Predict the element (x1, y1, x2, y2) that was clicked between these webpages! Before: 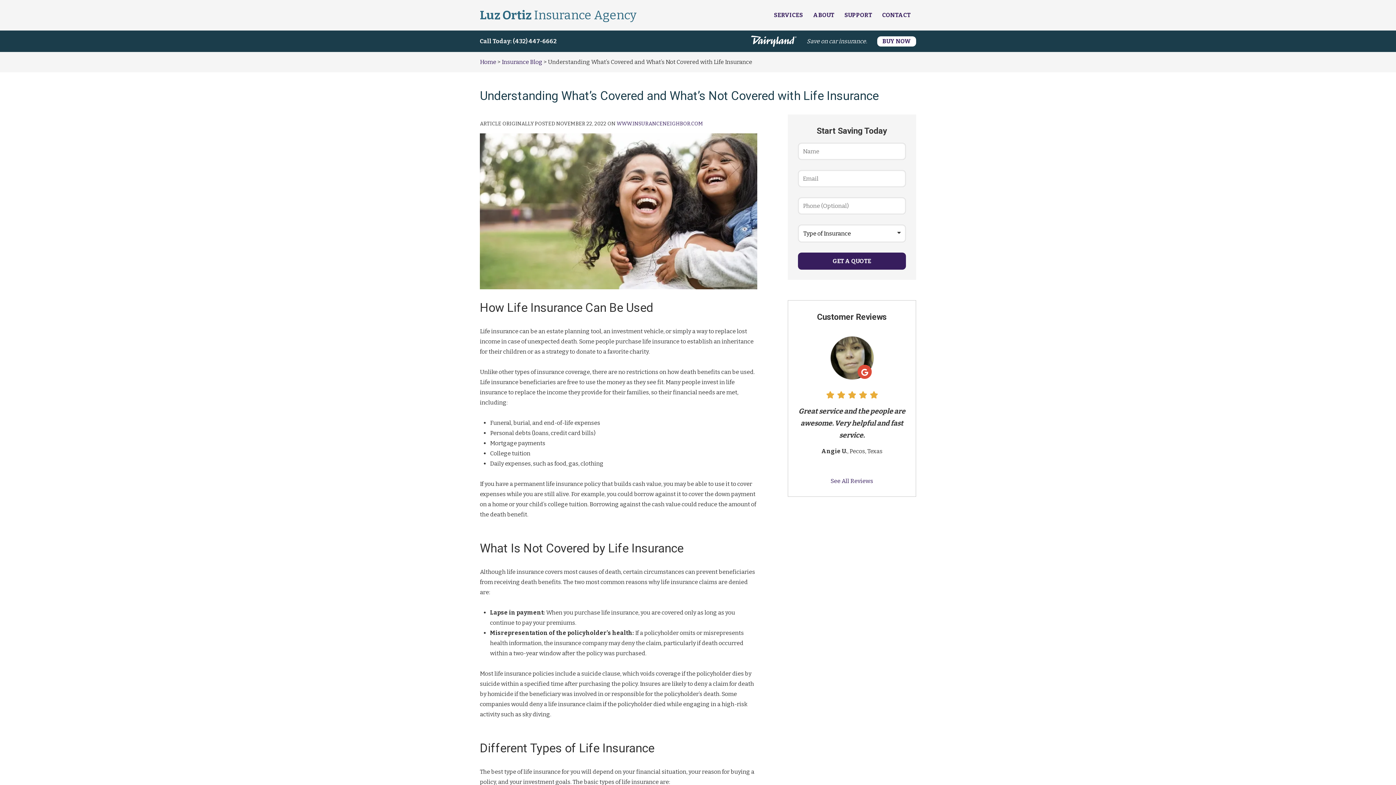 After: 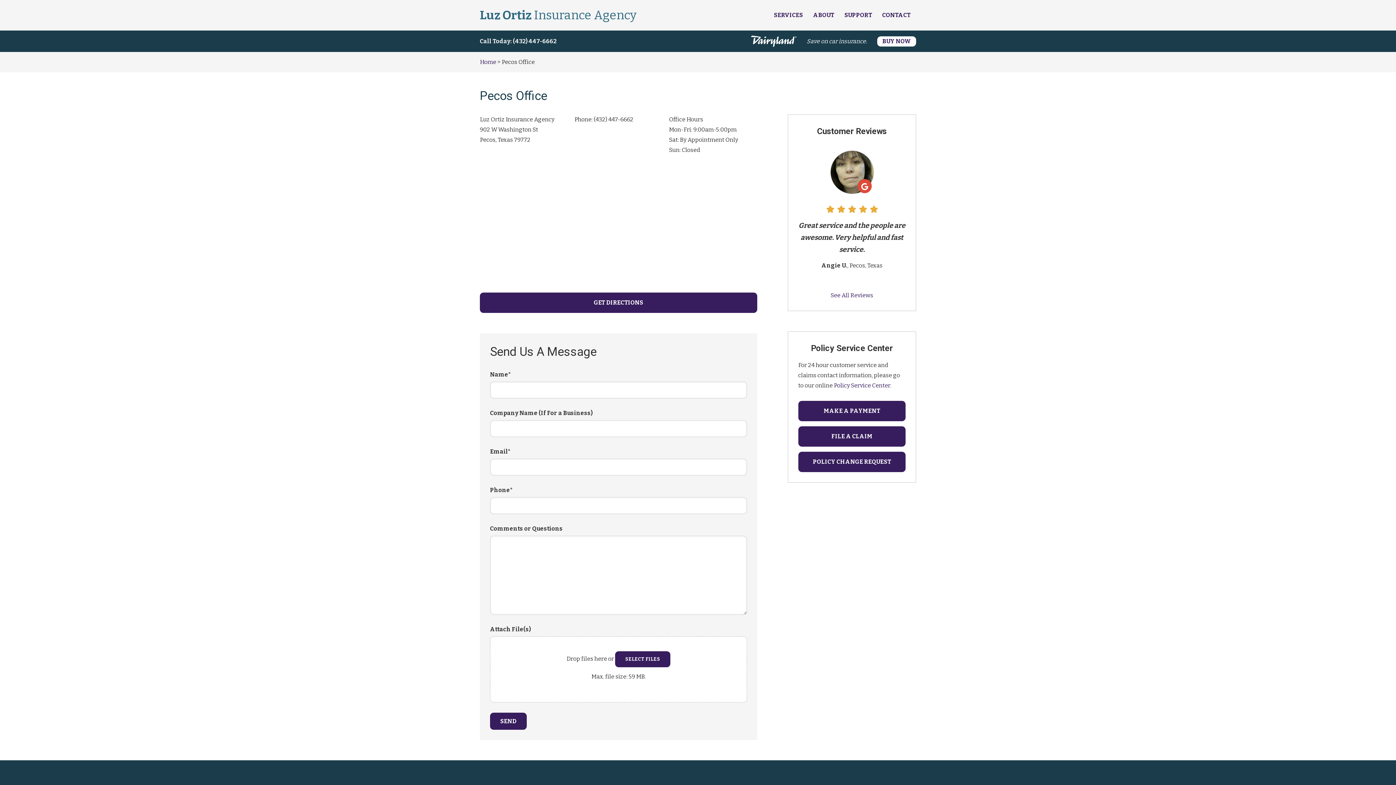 Action: bbox: (877, 5, 915, 25) label: CONTACT